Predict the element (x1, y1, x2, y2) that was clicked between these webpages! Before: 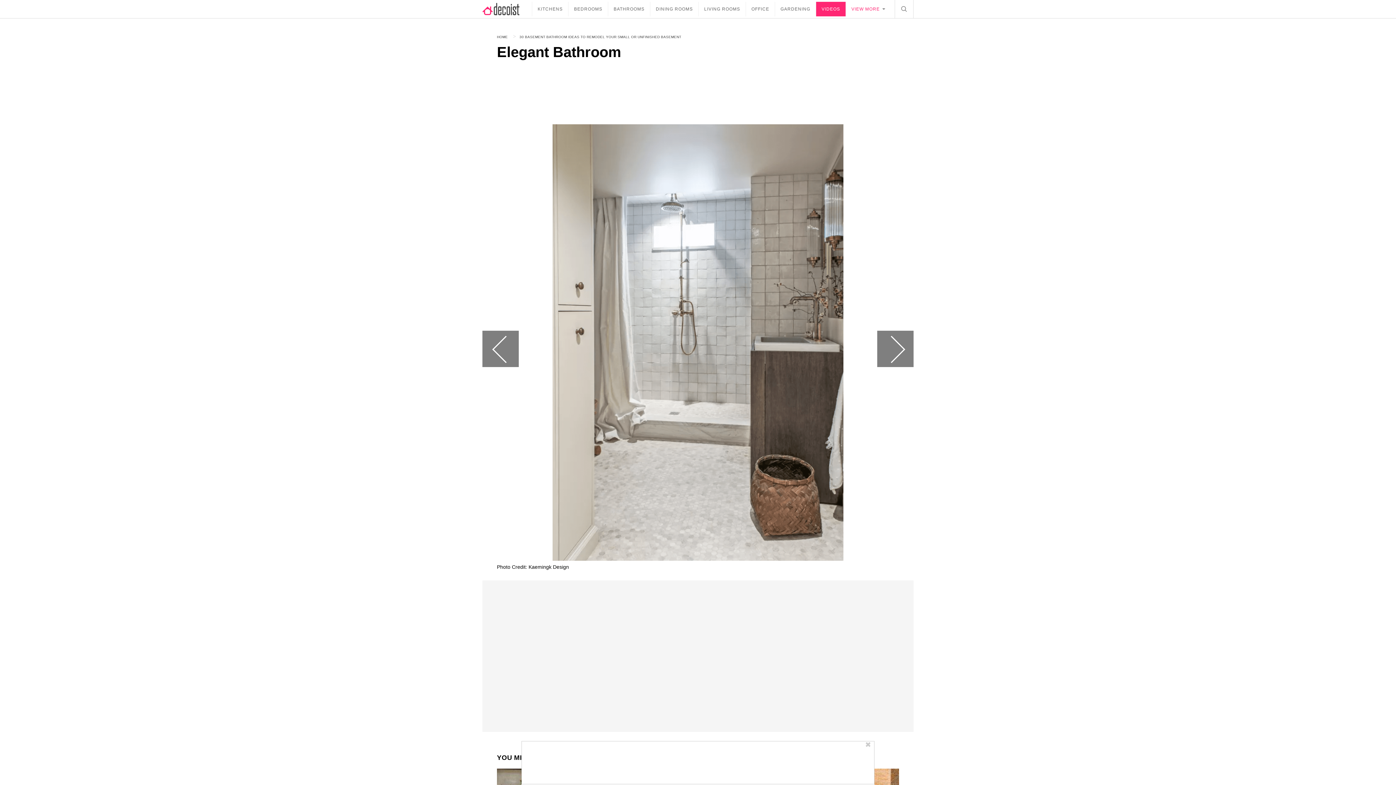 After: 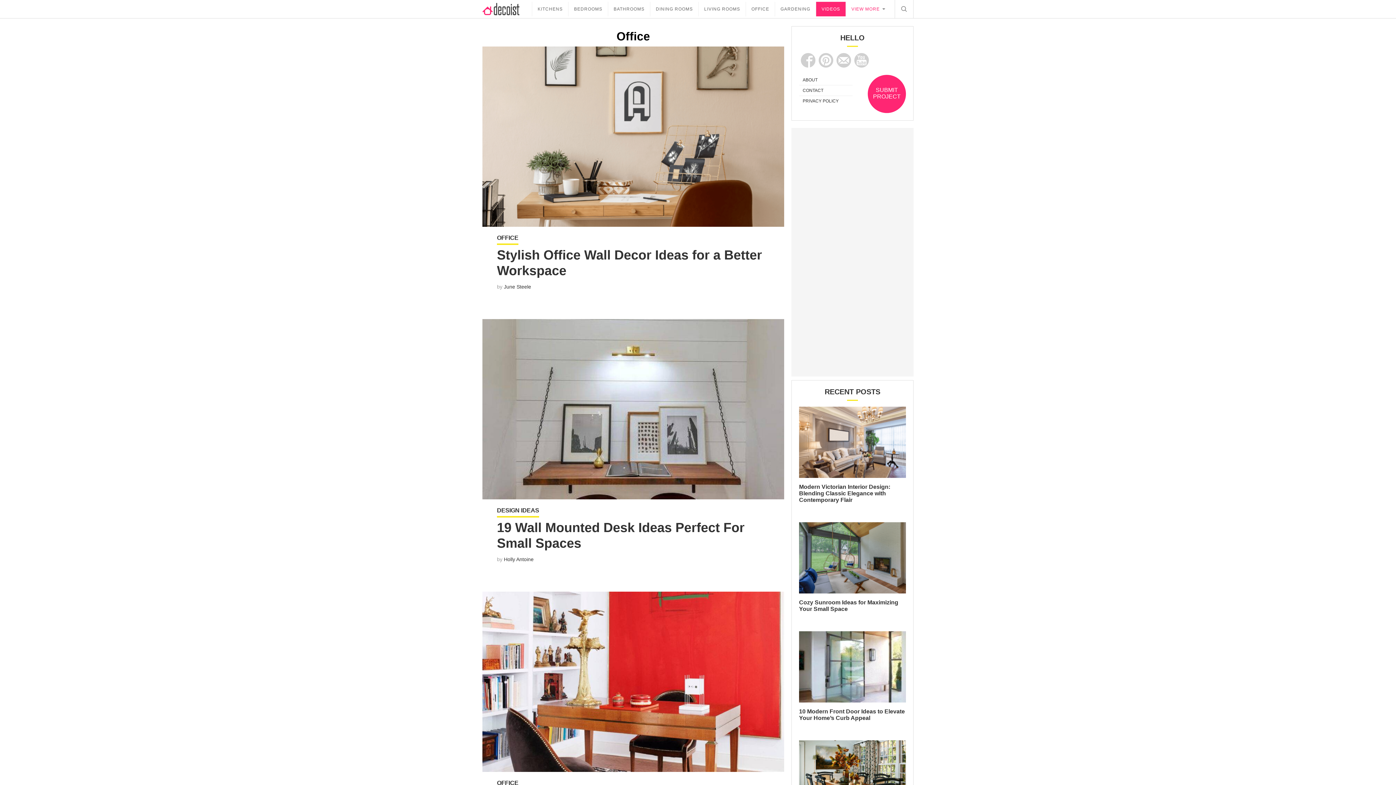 Action: label: OFFICE bbox: (746, 1, 774, 16)